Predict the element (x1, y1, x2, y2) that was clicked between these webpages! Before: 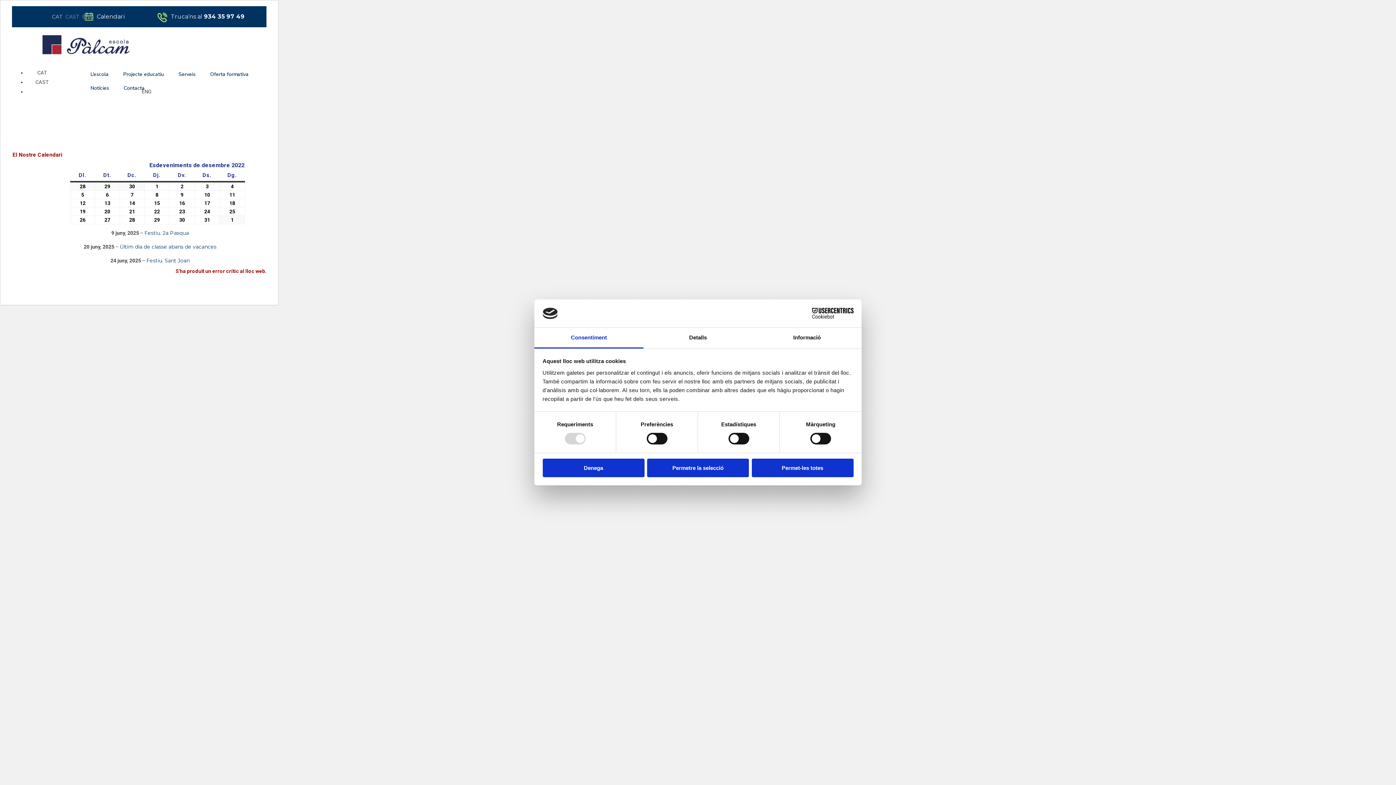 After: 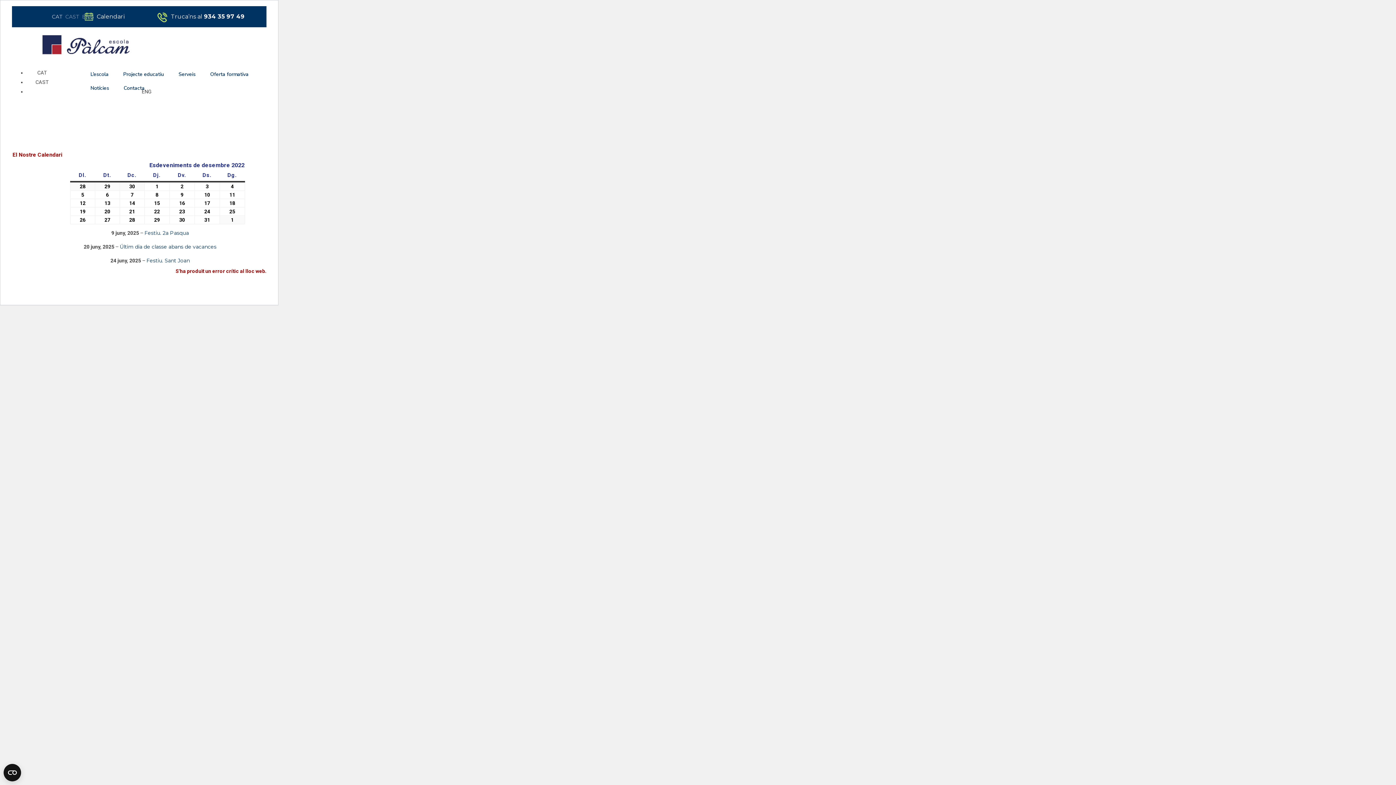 Action: bbox: (542, 458, 644, 477) label: Denega